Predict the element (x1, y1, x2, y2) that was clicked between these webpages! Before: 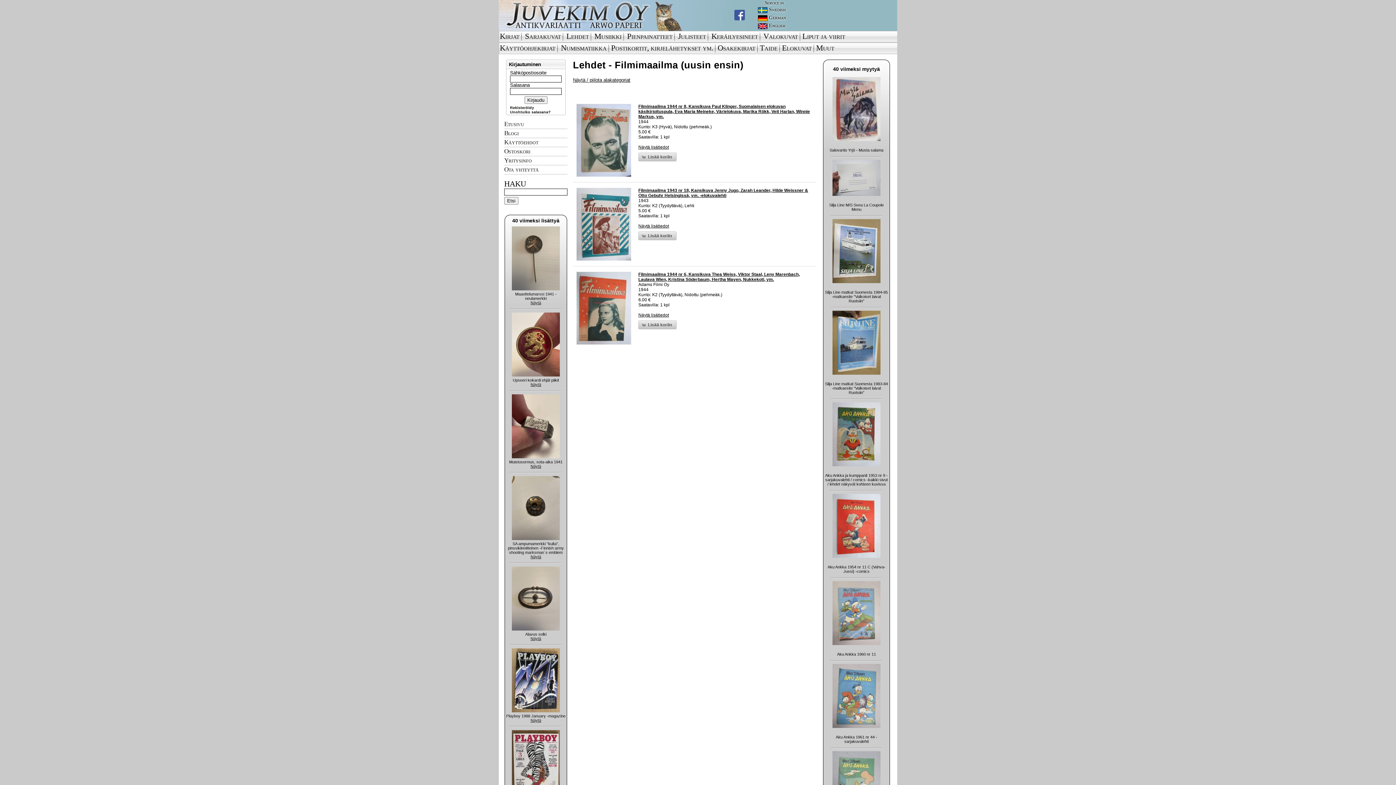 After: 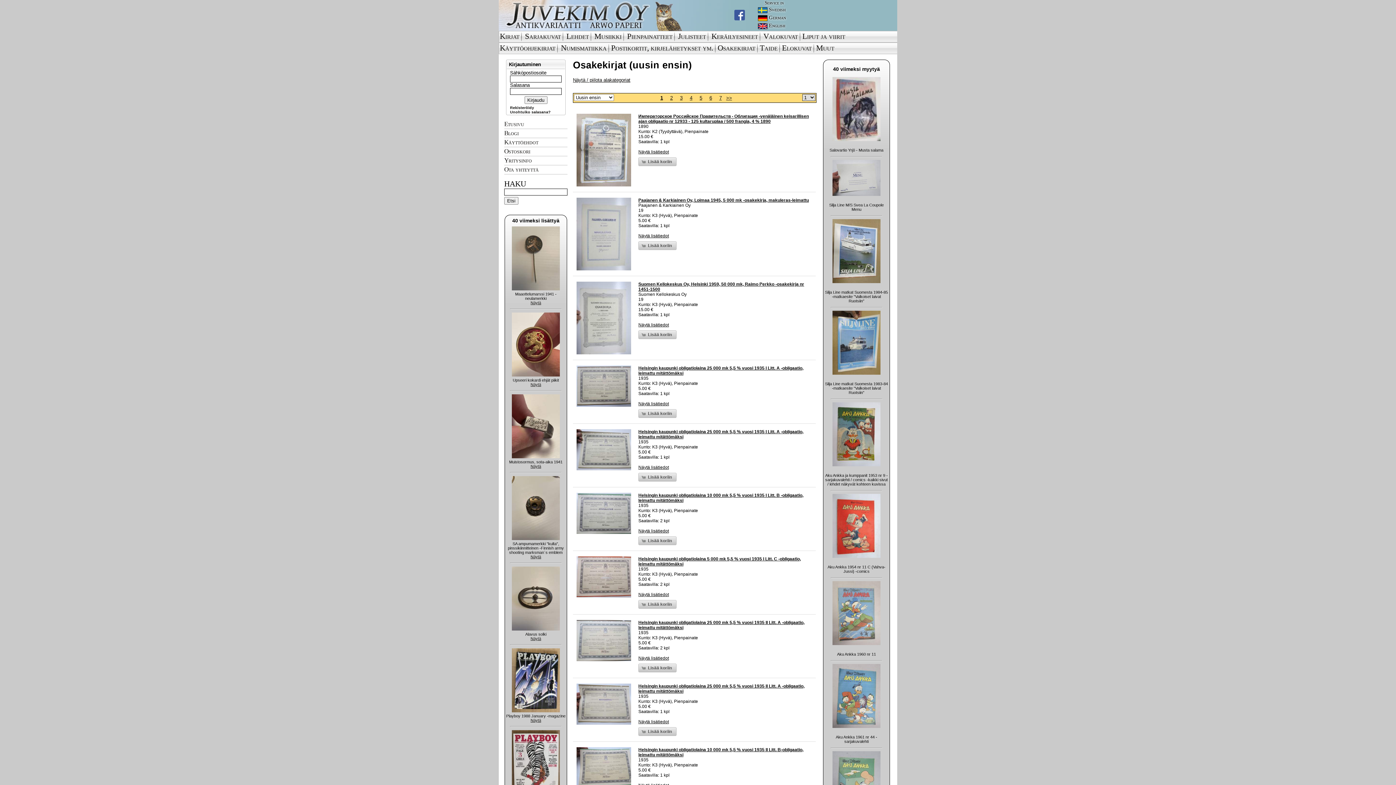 Action: bbox: (717, 43, 755, 52) label: Osakekirjat